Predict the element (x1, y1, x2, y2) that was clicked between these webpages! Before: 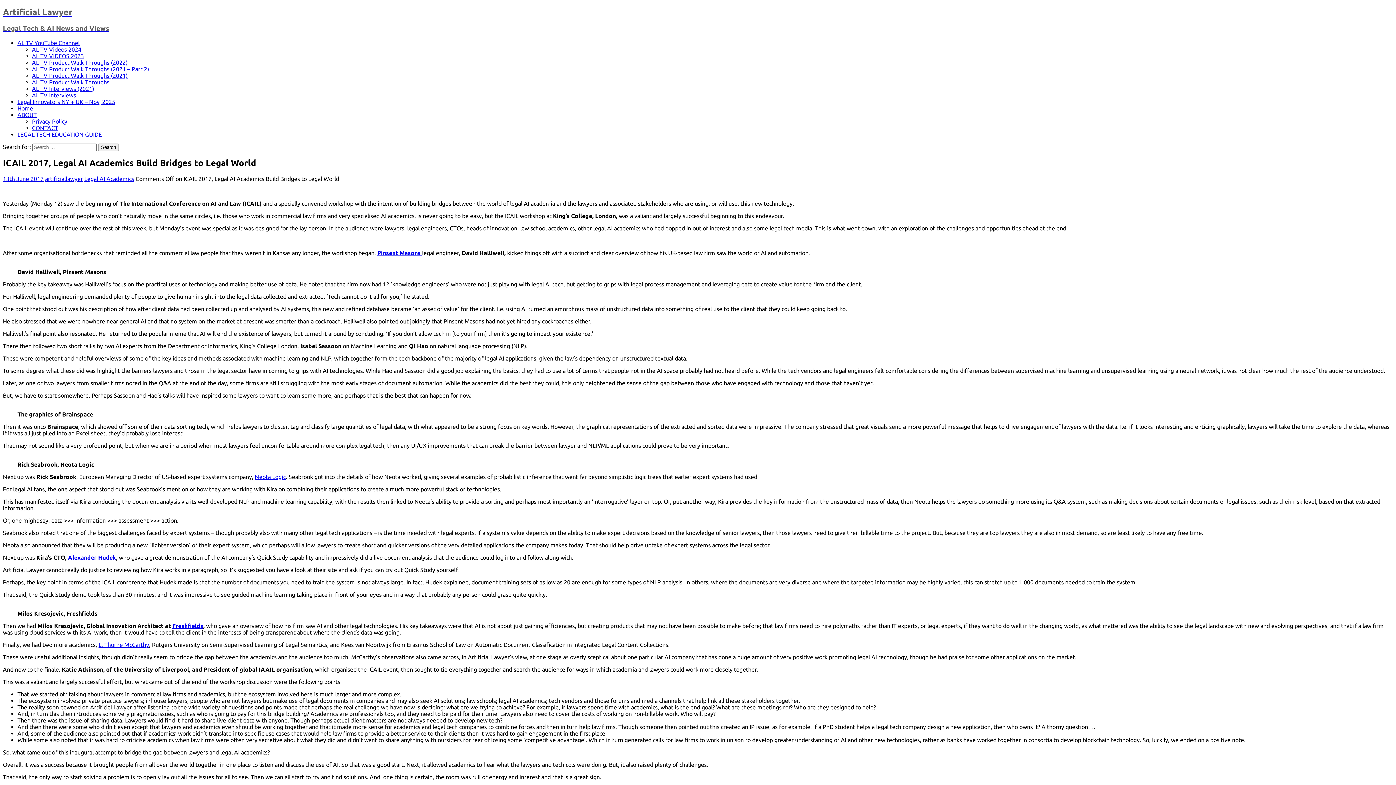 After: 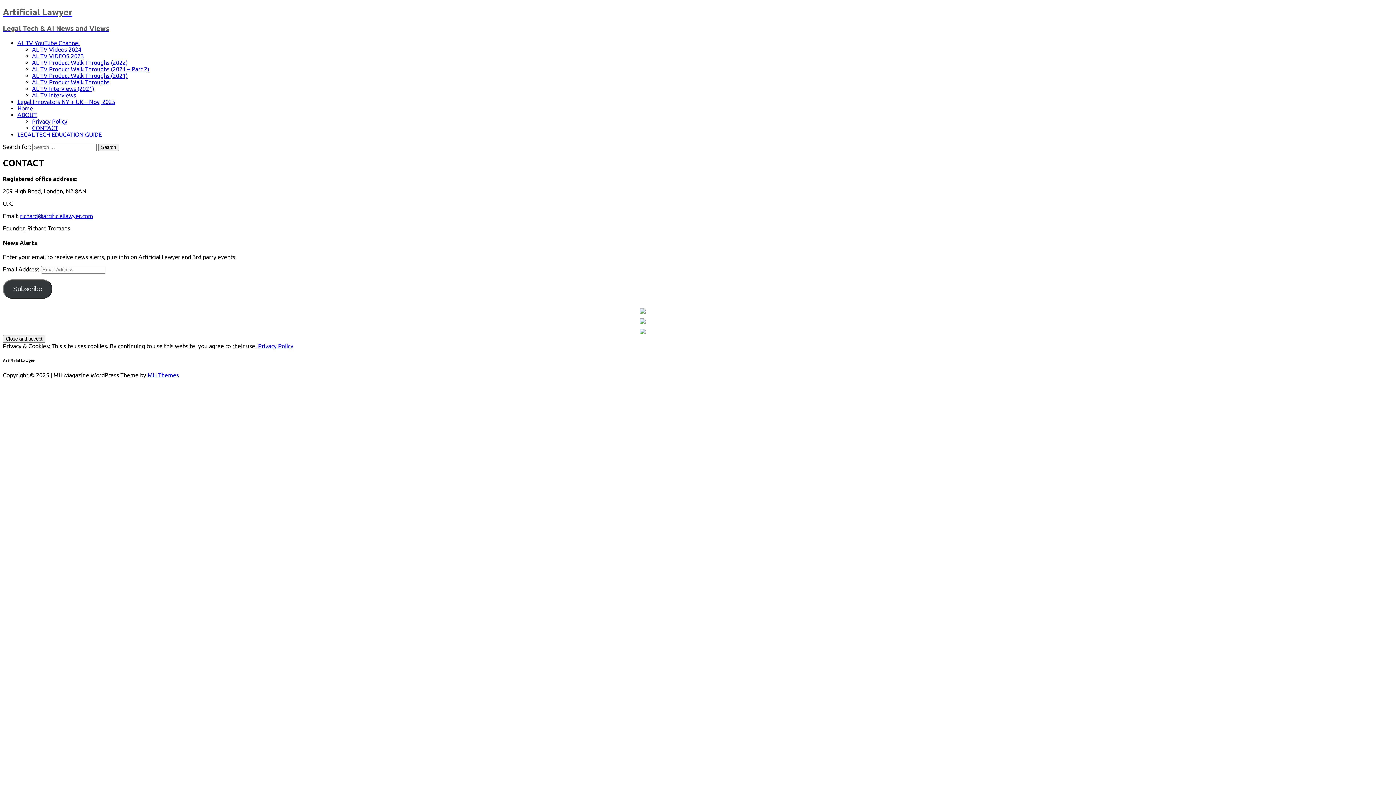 Action: bbox: (32, 124, 58, 131) label: CONTACT